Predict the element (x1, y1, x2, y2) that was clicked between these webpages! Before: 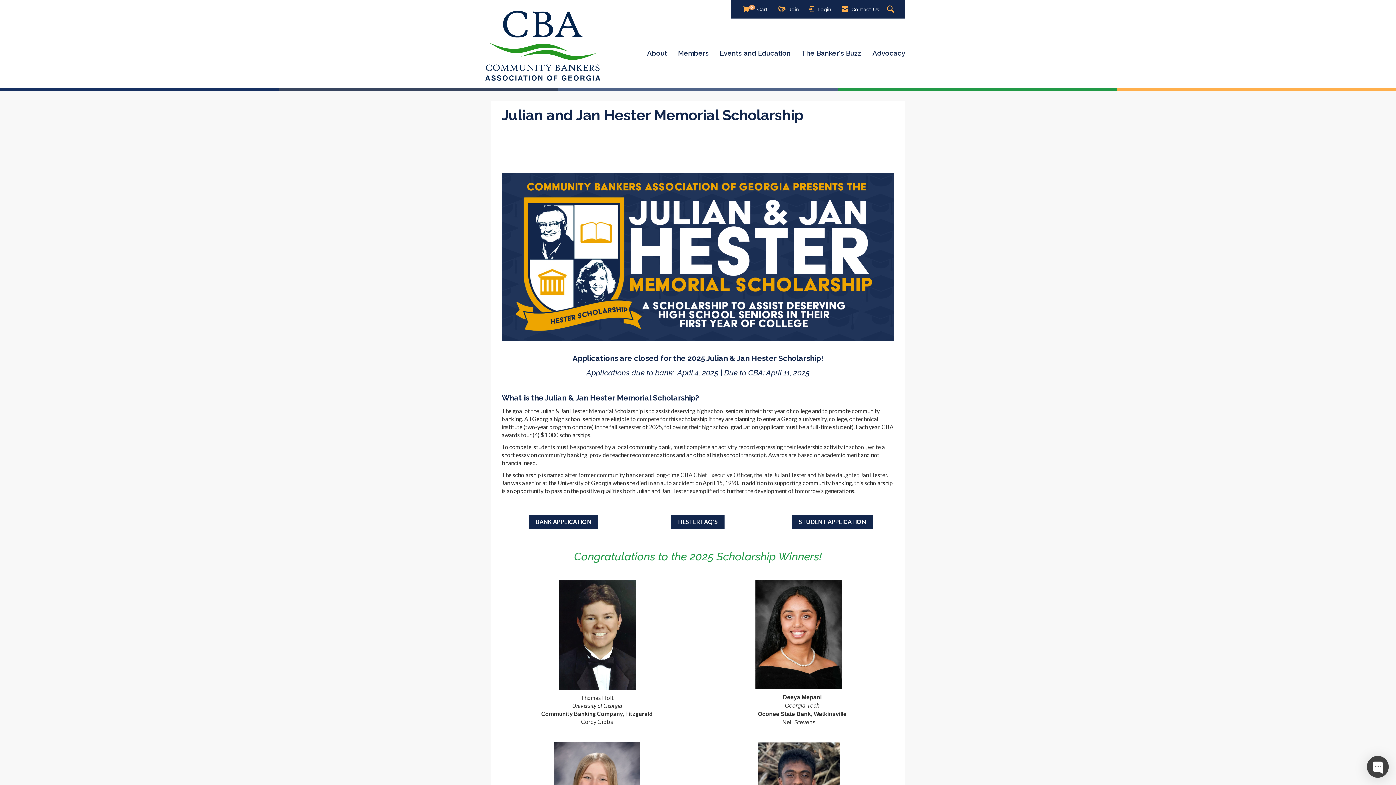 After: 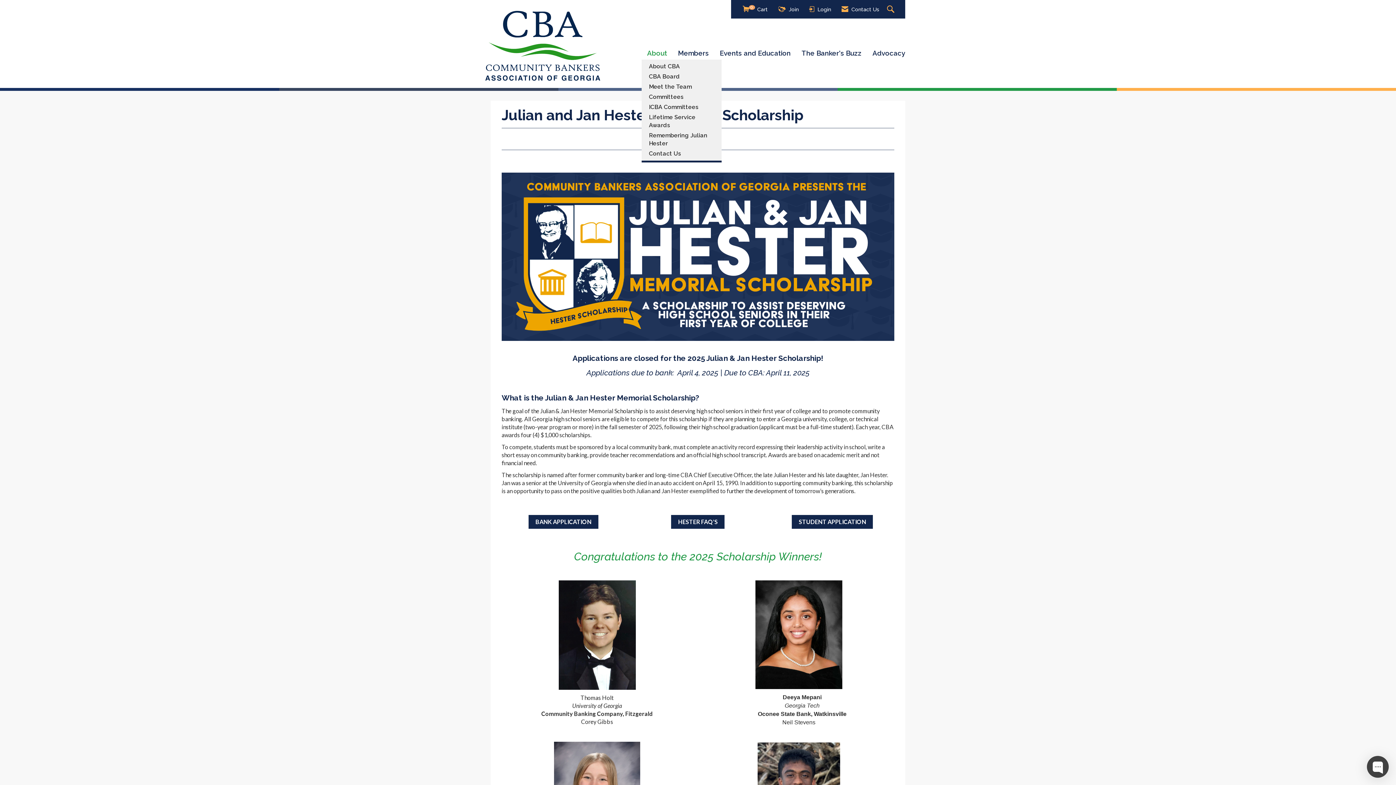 Action: bbox: (641, 48, 672, 57) label: About